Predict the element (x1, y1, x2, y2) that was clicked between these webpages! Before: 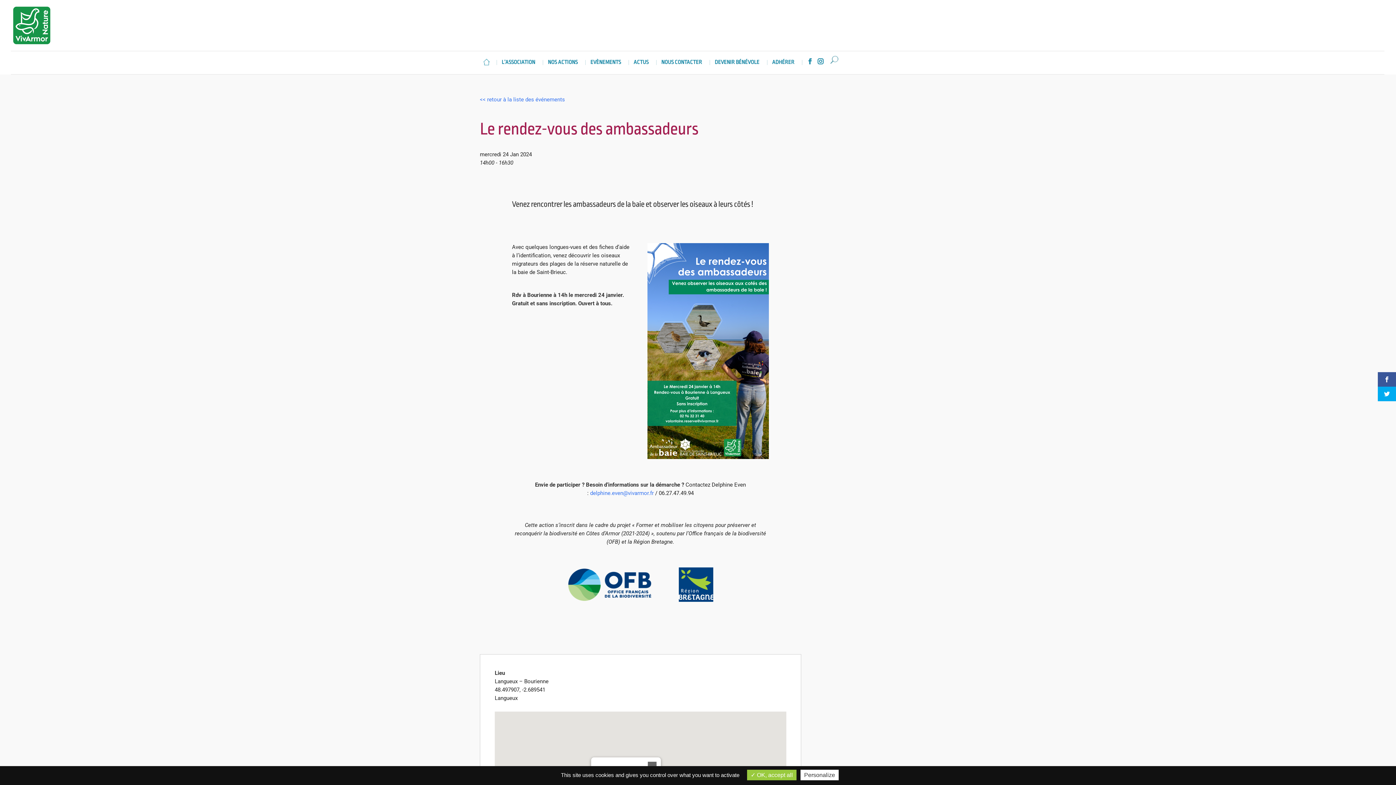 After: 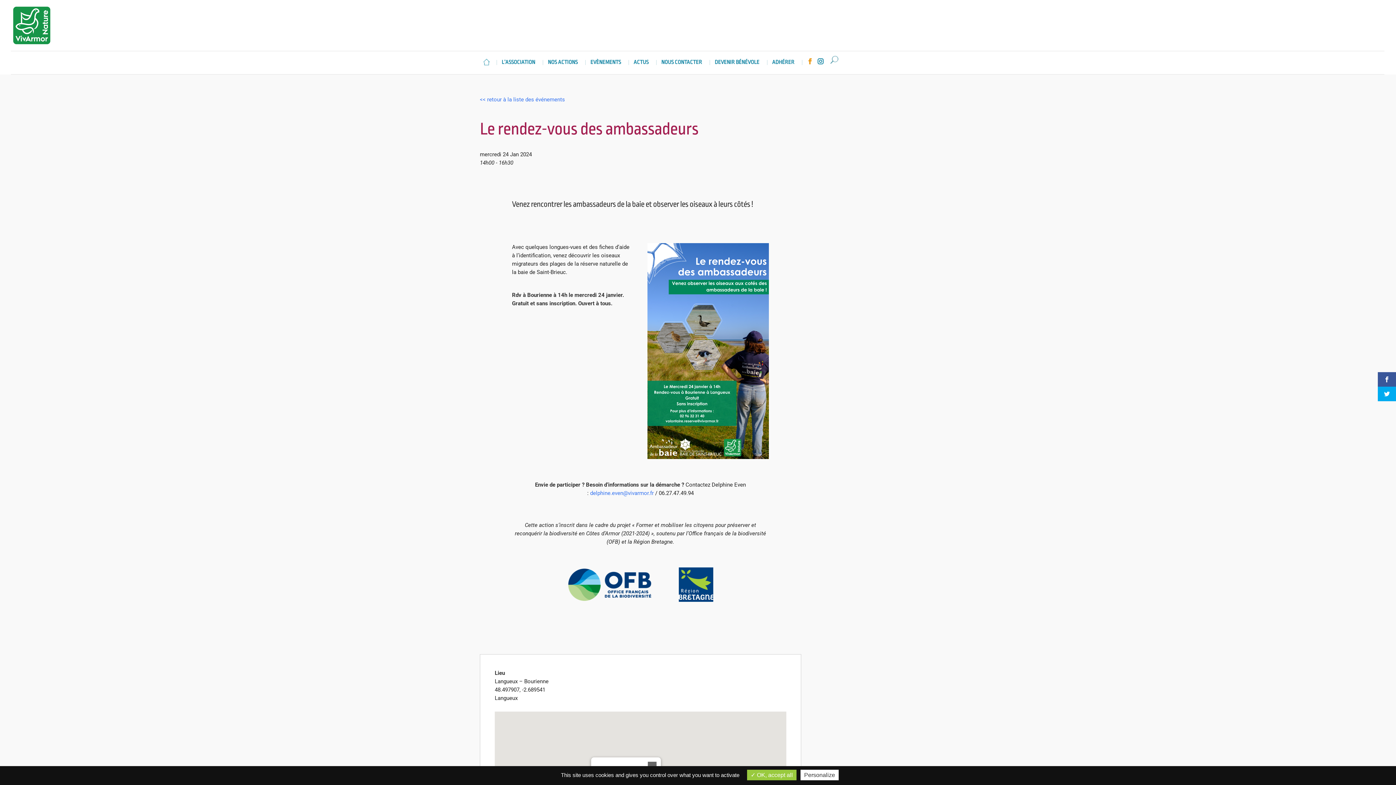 Action: label:  bbox: (807, 58, 813, 73)